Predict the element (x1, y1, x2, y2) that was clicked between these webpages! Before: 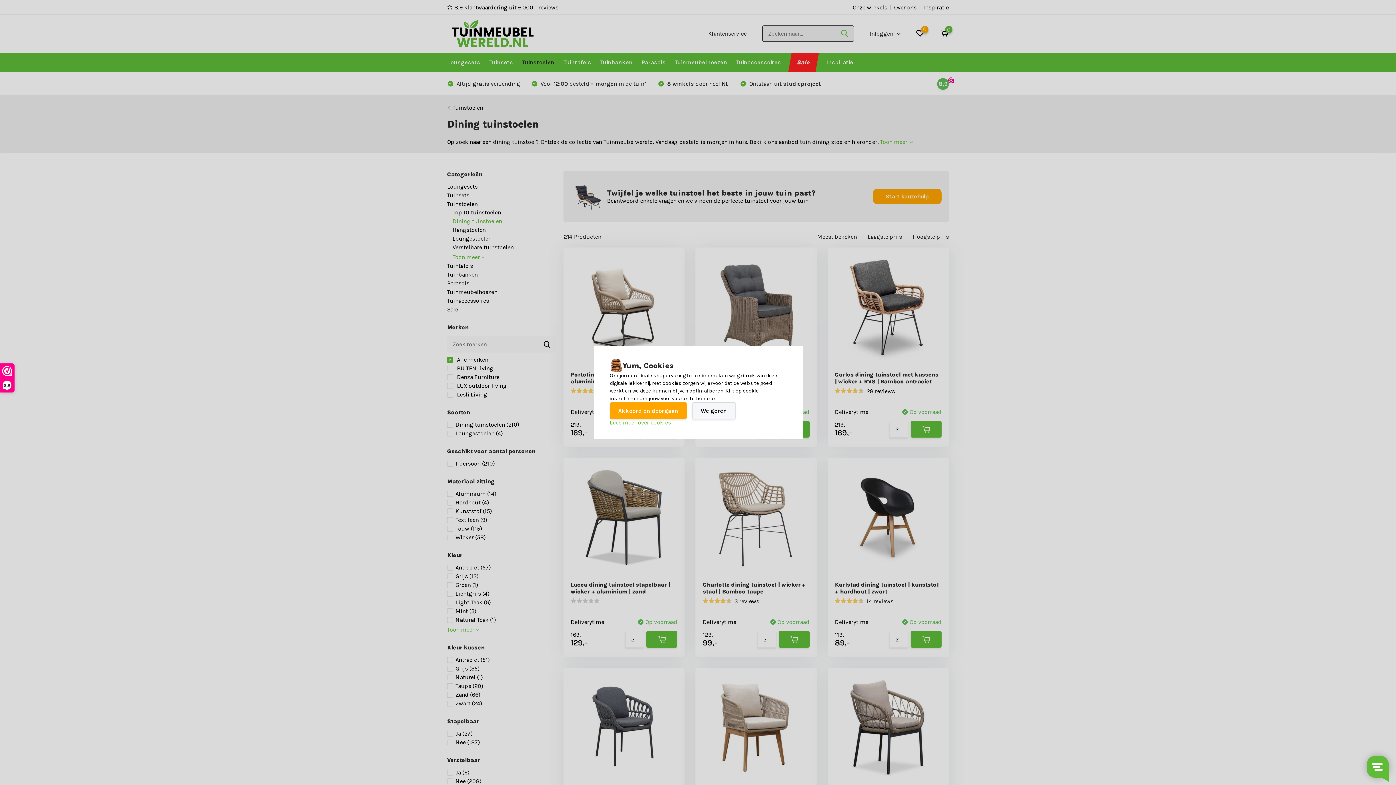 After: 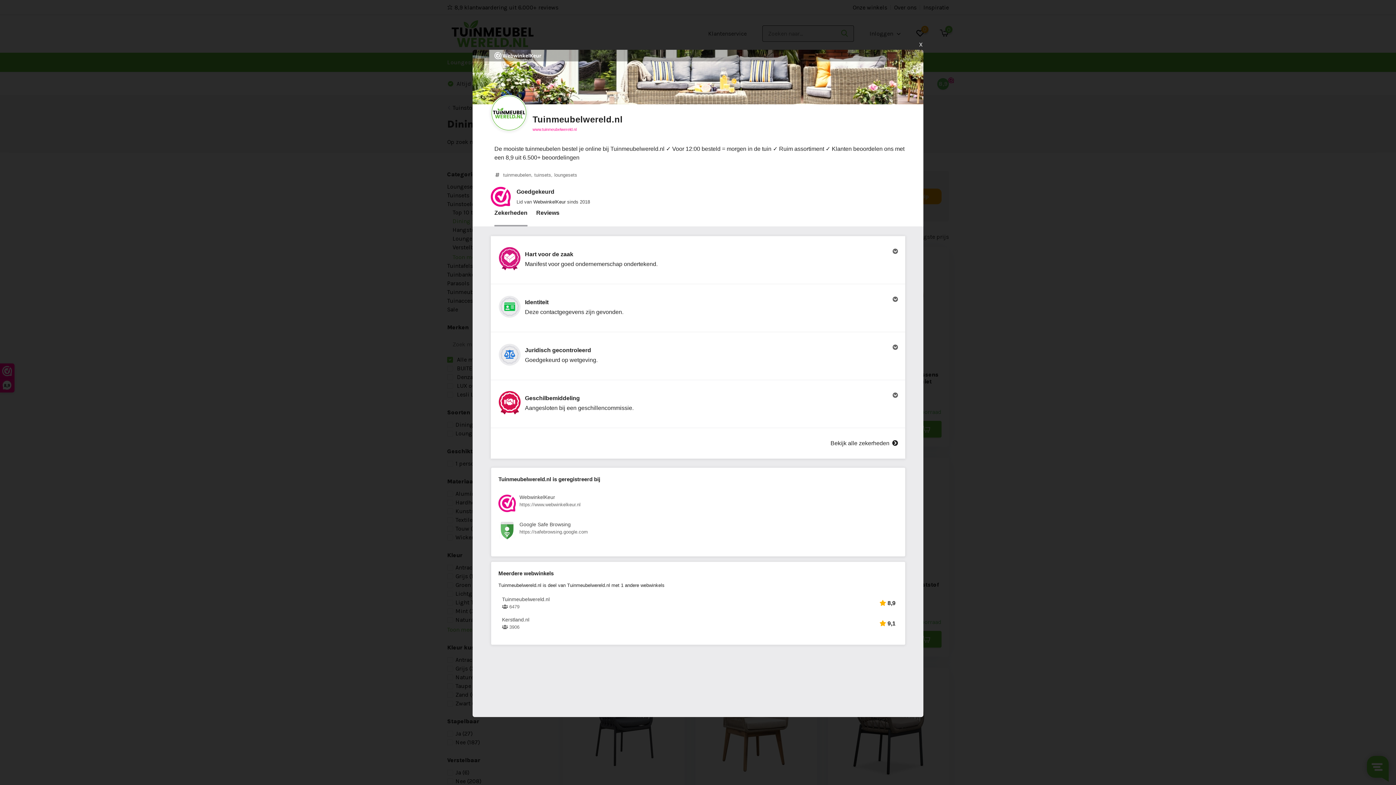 Action: bbox: (0, 364, 14, 392) label: 8,9